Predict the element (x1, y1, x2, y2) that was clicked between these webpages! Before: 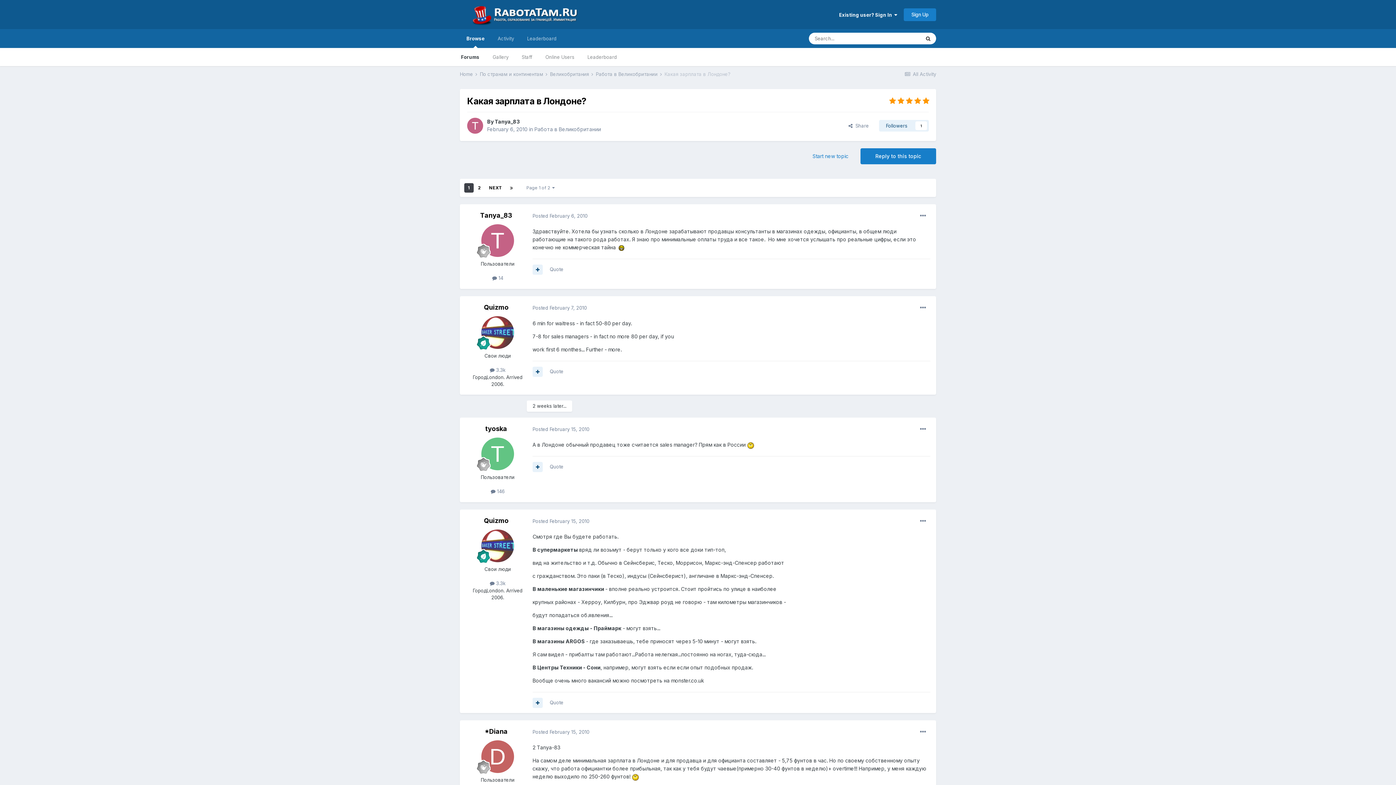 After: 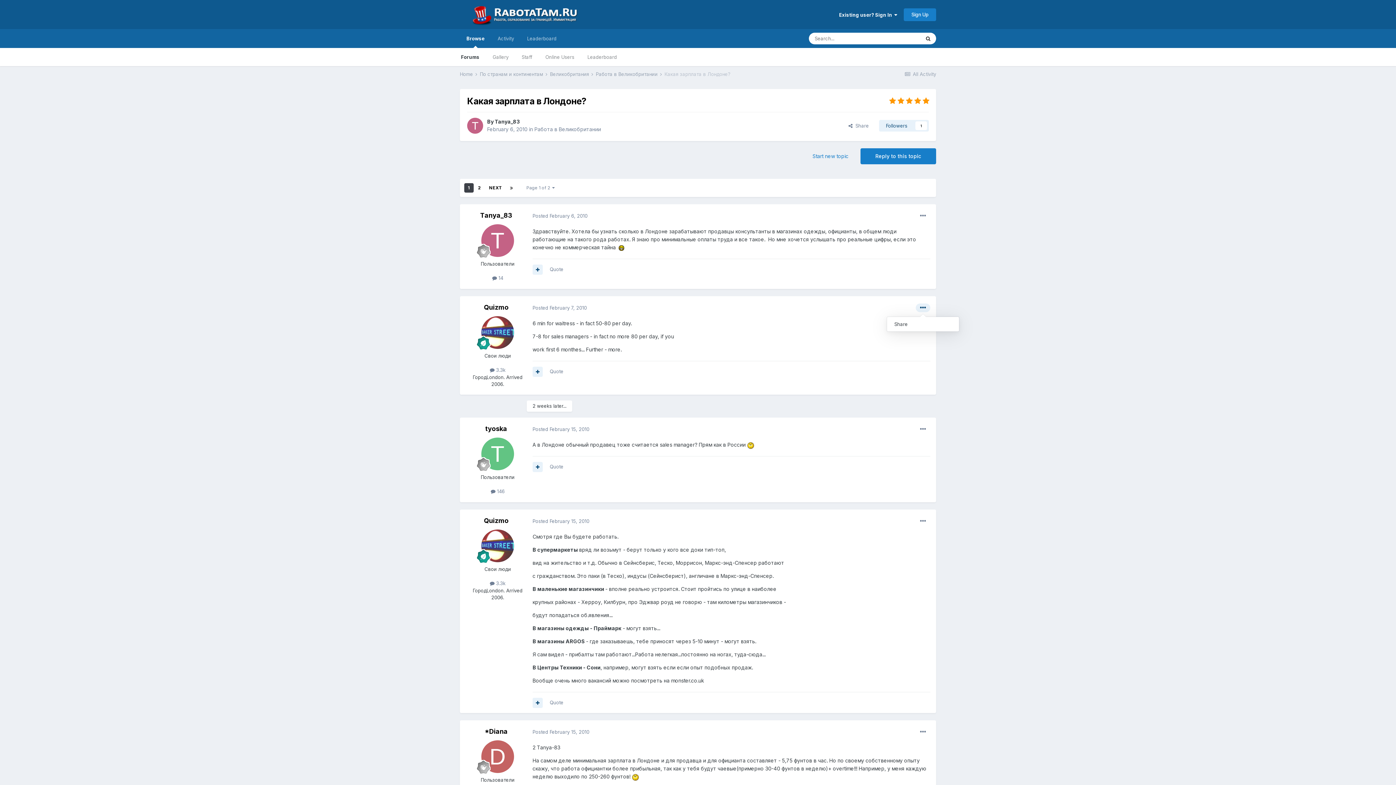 Action: bbox: (916, 303, 930, 312)